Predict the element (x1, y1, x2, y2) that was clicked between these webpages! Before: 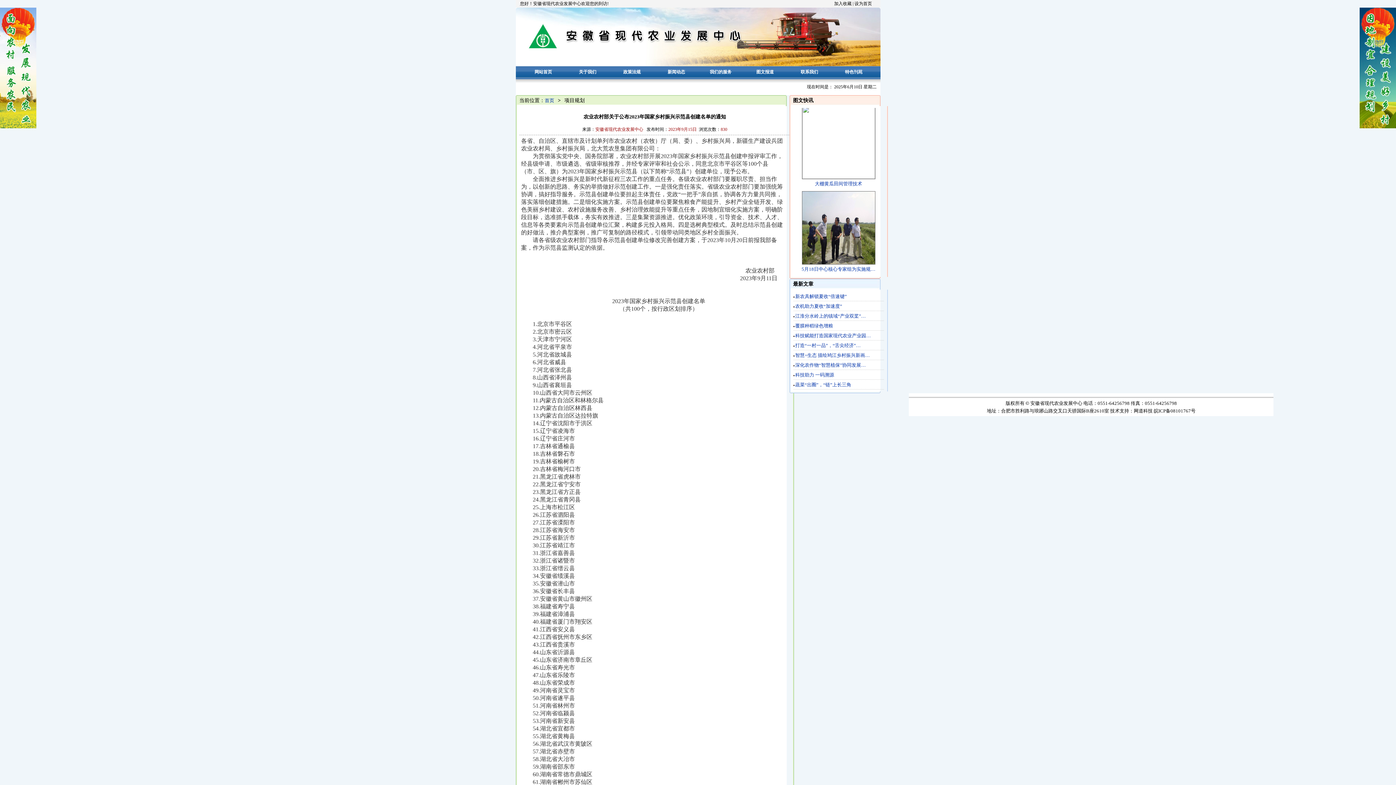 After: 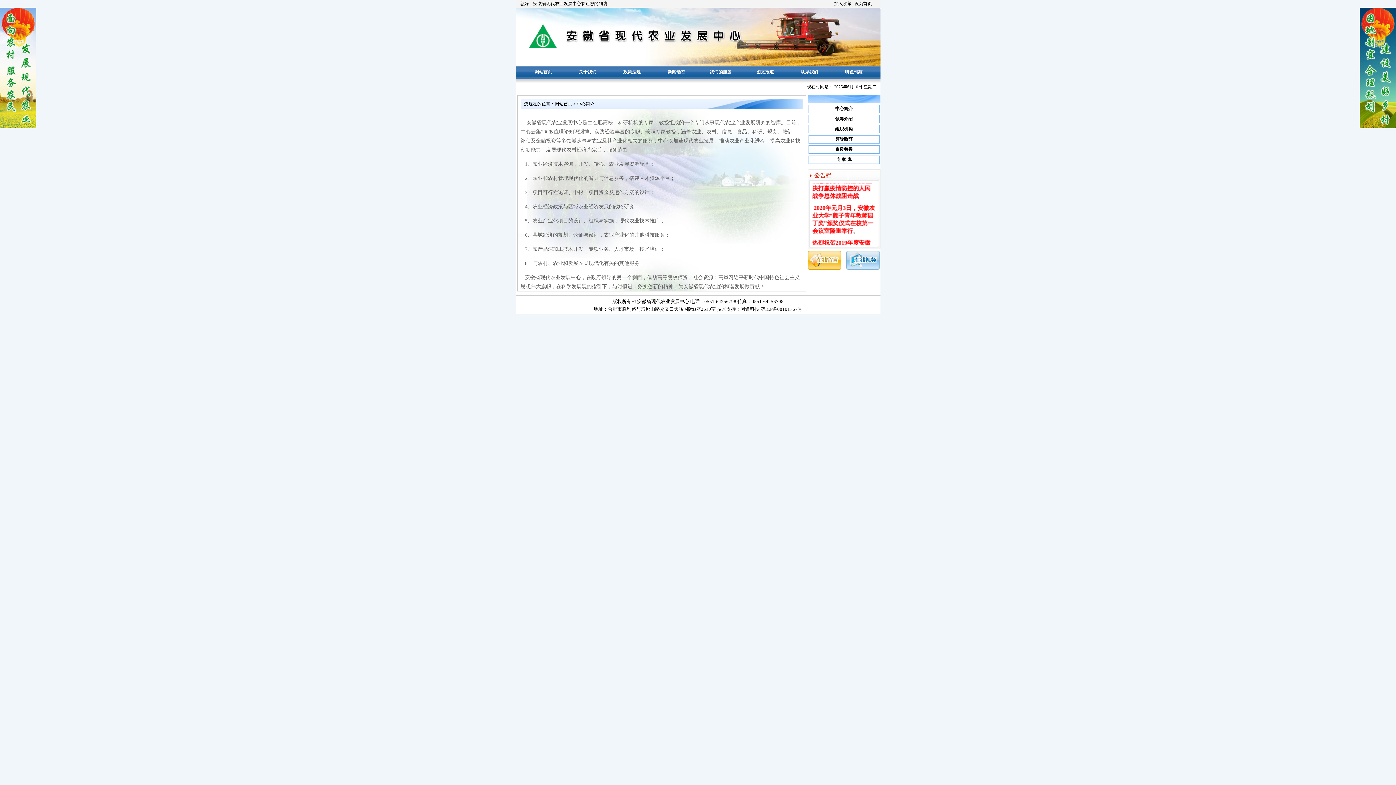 Action: label: 关于我们 bbox: (565, 66, 610, 77)